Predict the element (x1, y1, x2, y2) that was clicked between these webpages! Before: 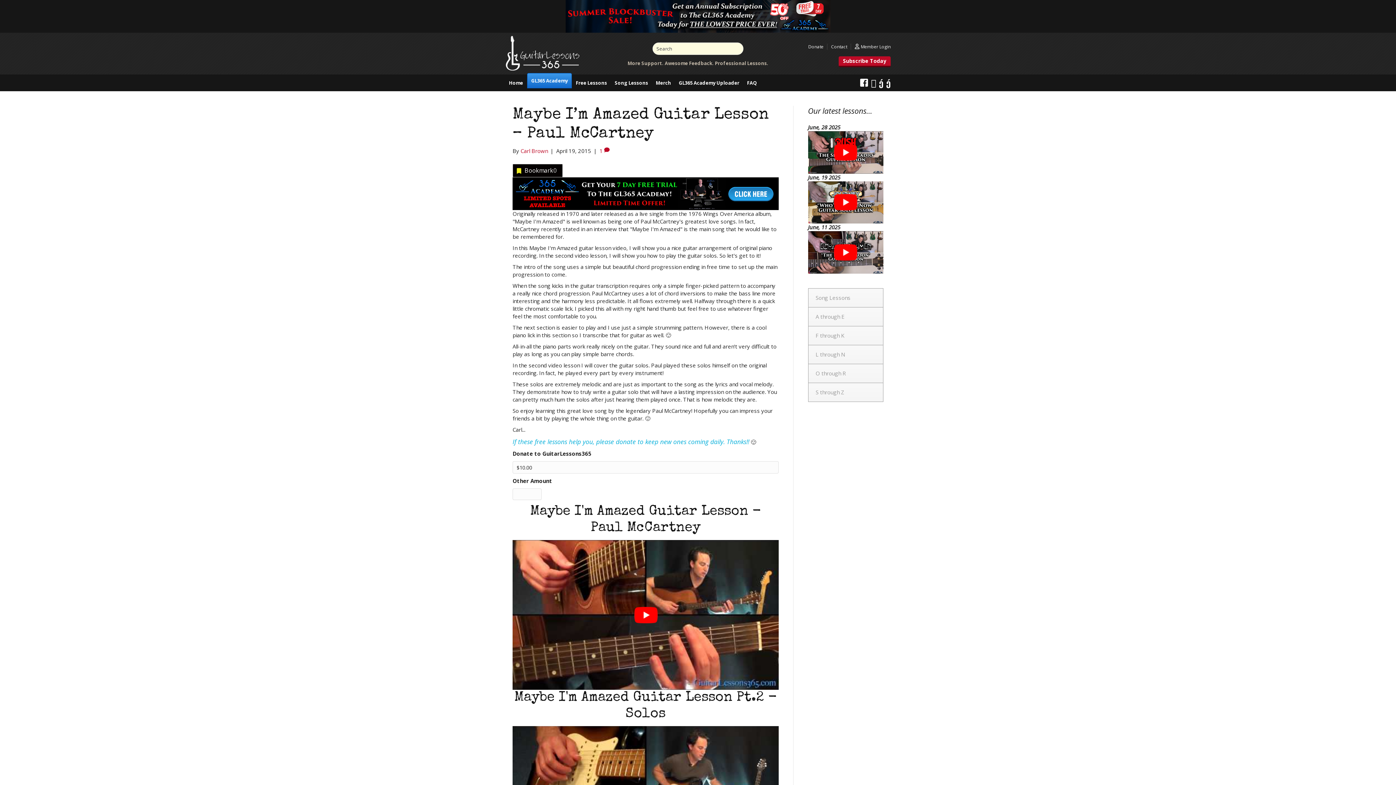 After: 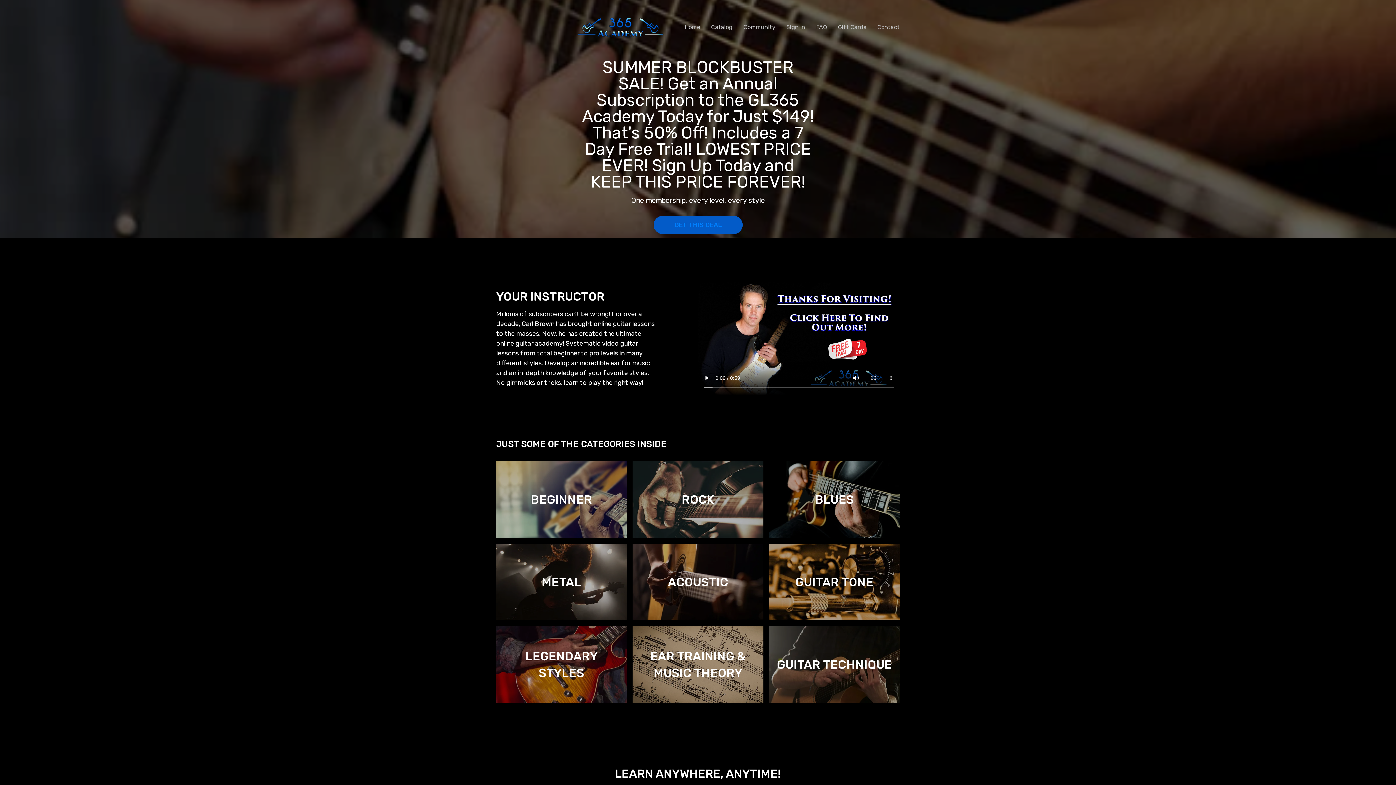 Action: label: Subscribe Today bbox: (838, 56, 890, 67)